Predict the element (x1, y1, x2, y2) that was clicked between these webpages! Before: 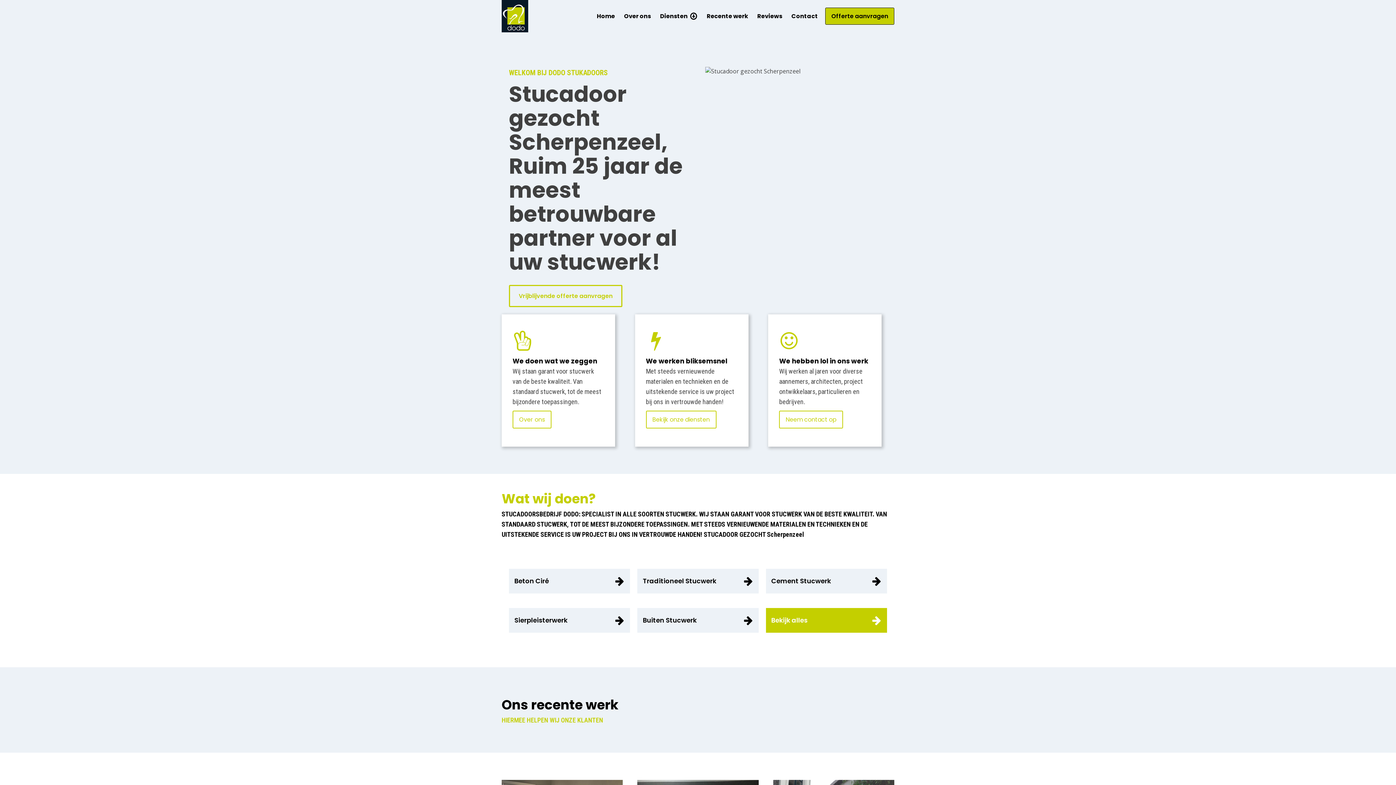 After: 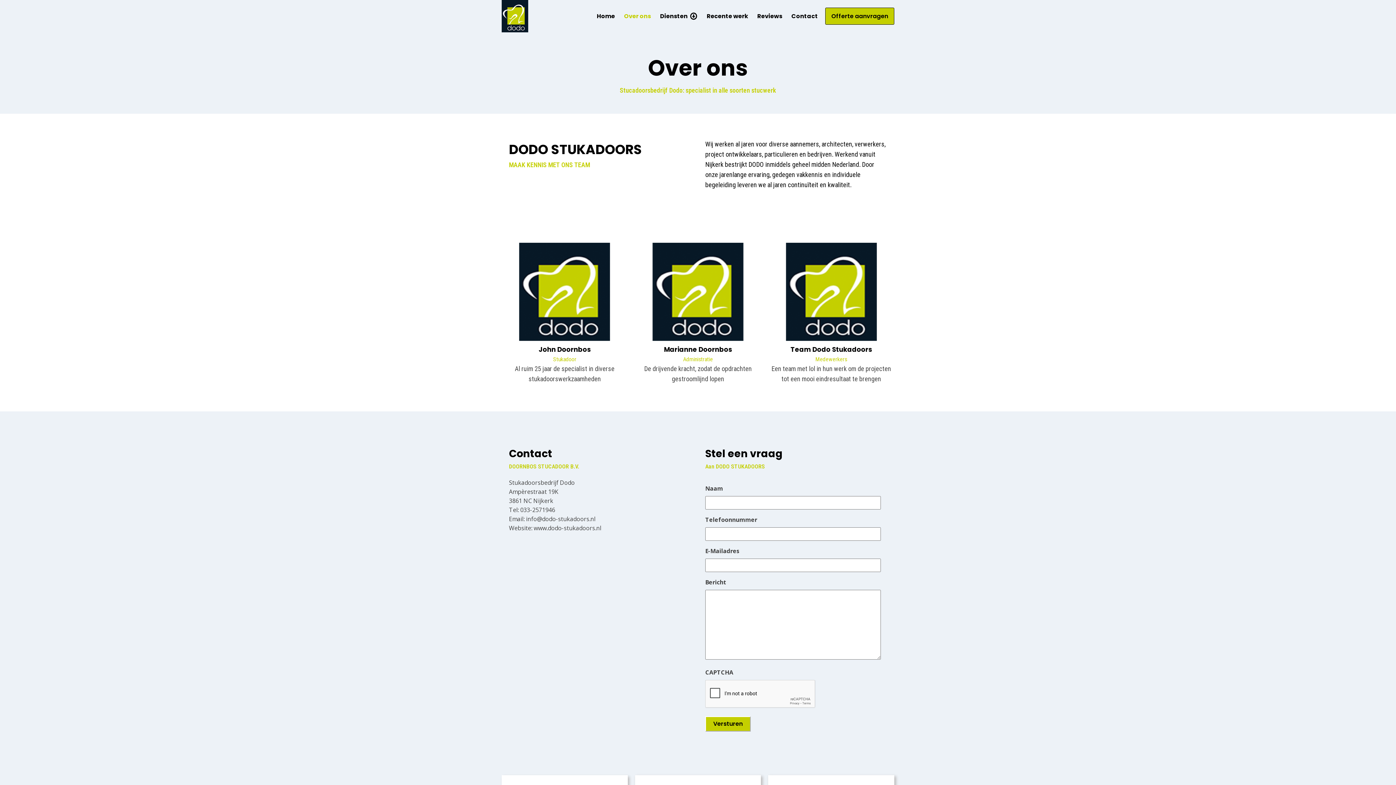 Action: label: Over ons bbox: (512, 411, 551, 428)